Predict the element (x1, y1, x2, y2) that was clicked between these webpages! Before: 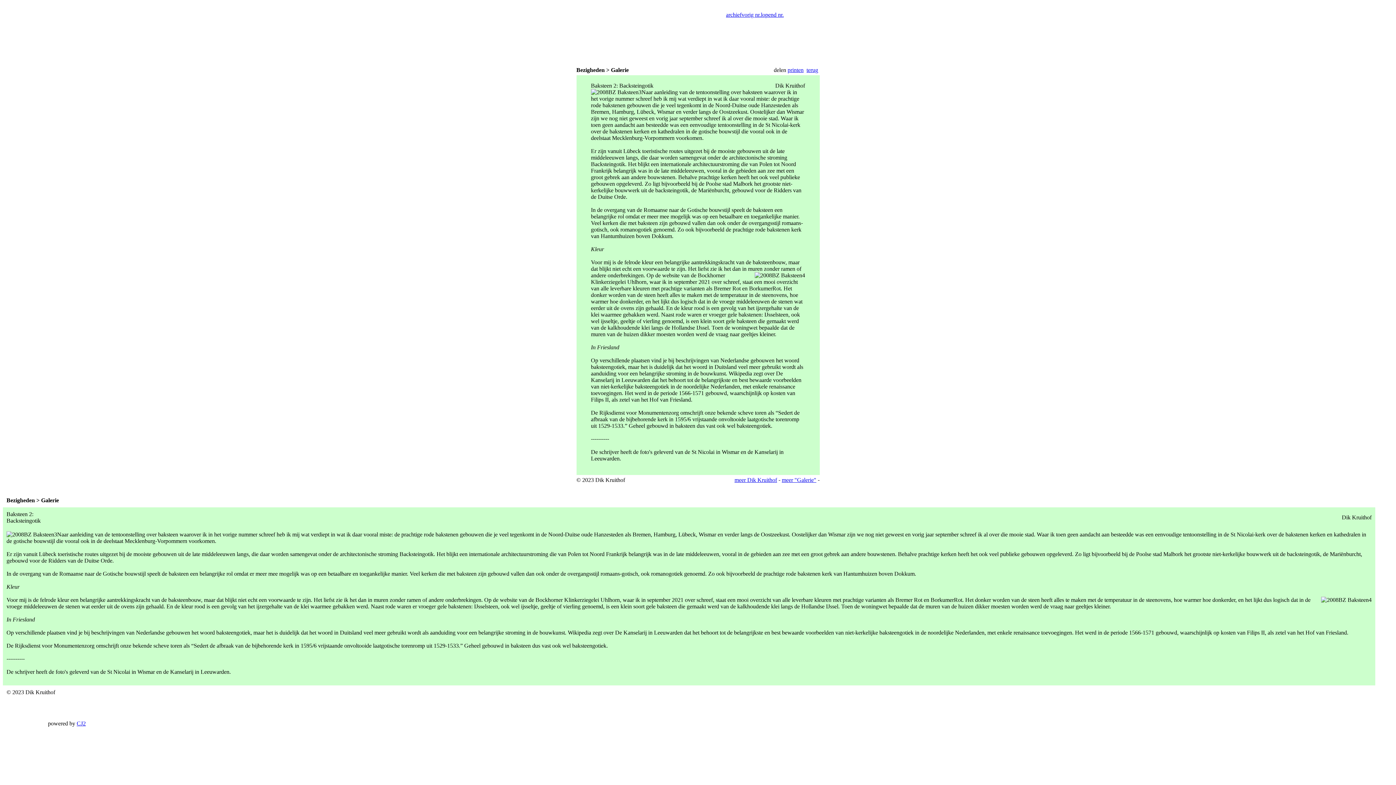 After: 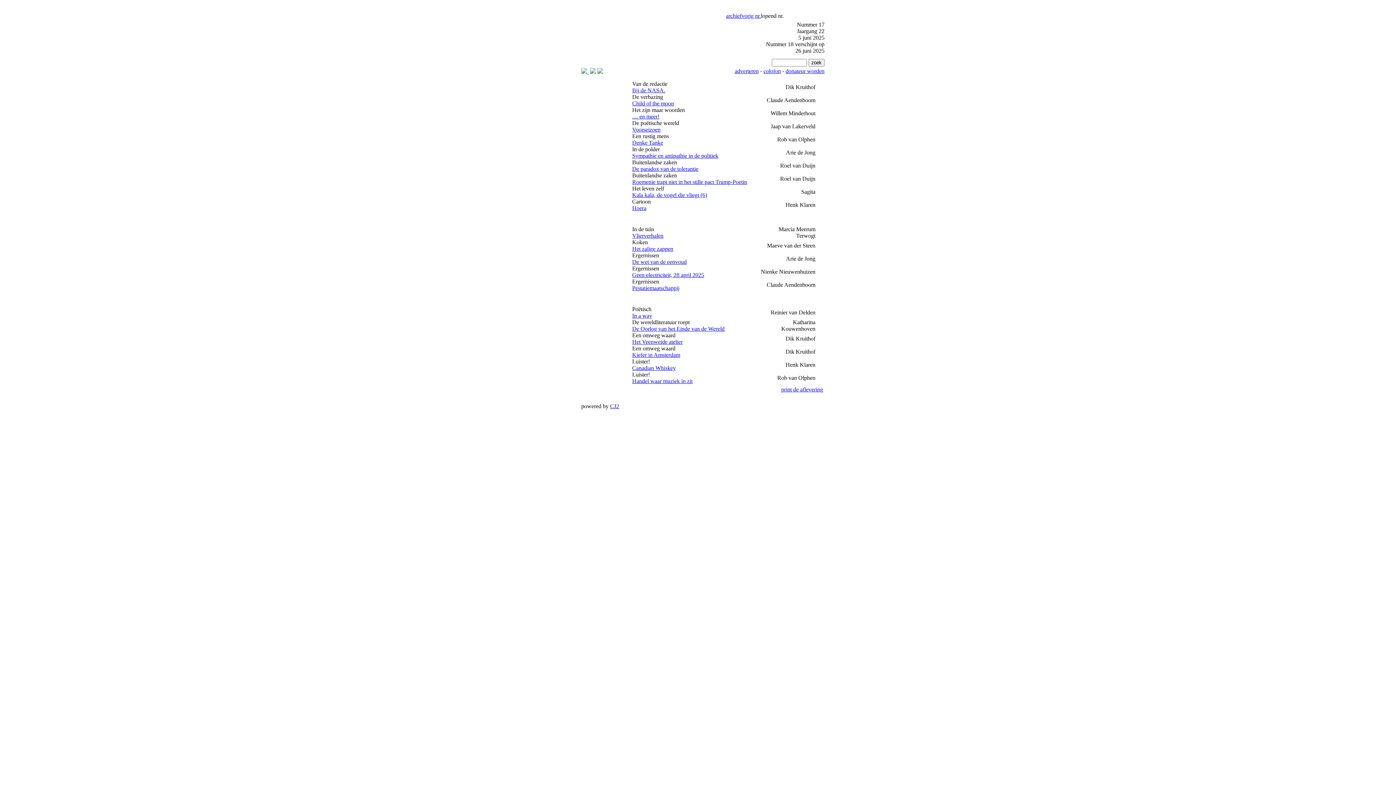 Action: label: lopend nr. bbox: (761, 11, 784, 17)